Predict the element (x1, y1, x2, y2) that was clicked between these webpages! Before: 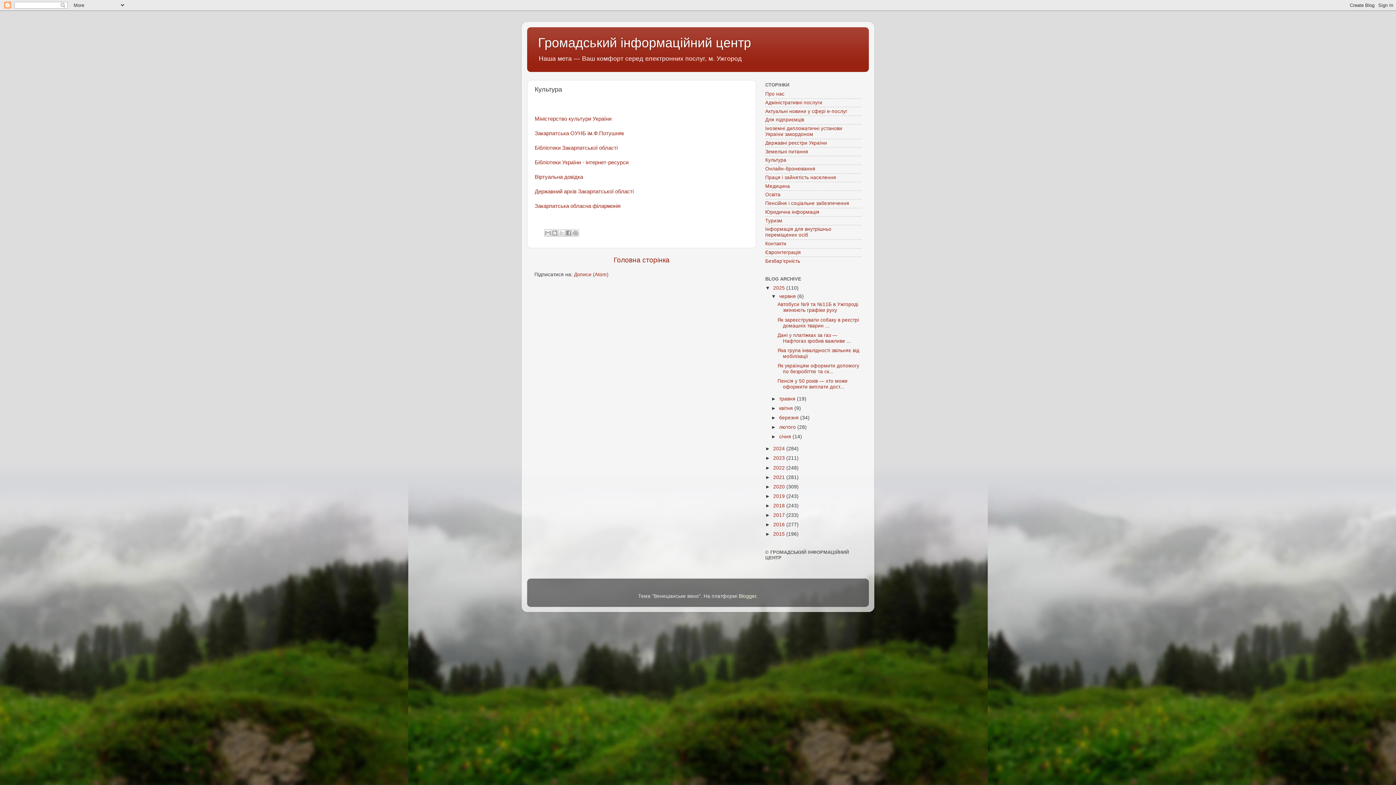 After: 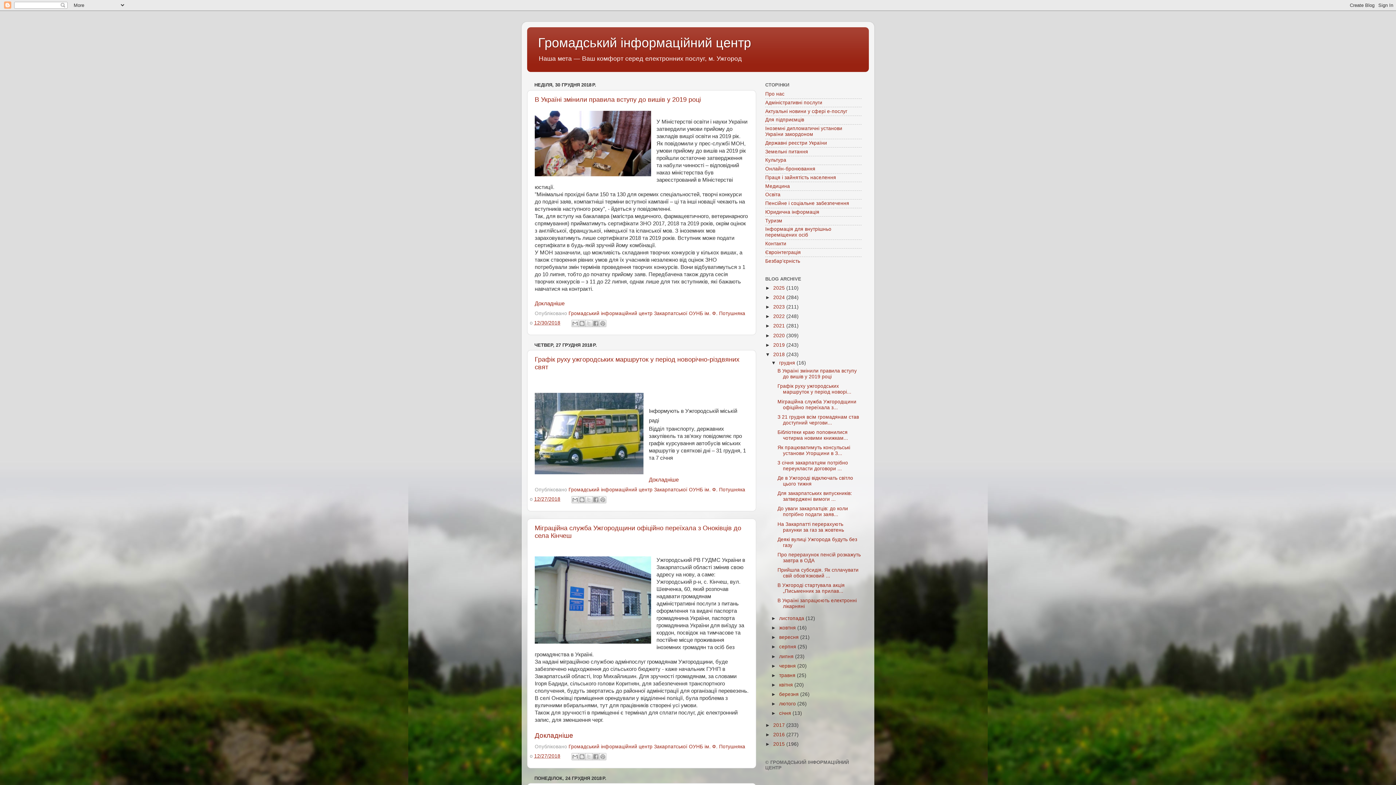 Action: bbox: (773, 503, 786, 508) label: 2018 